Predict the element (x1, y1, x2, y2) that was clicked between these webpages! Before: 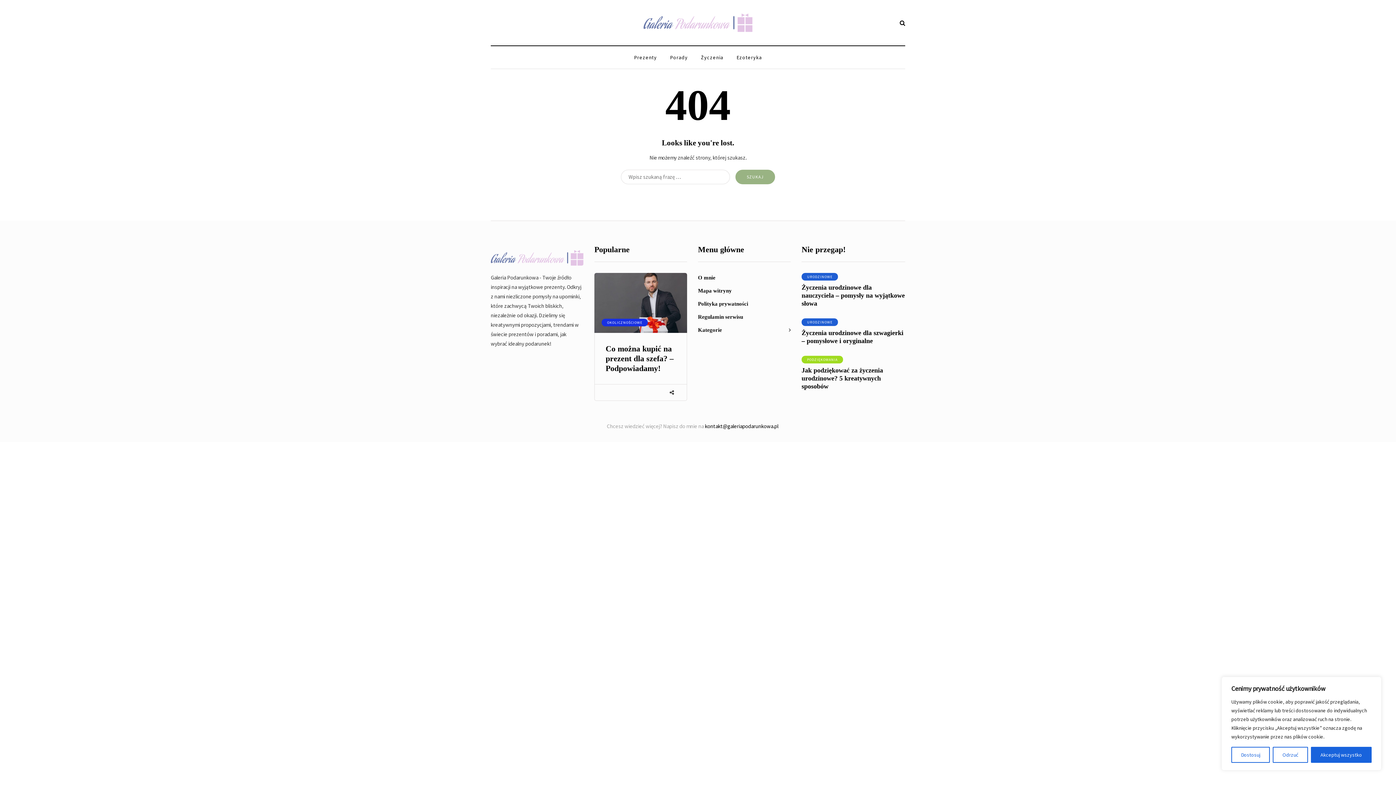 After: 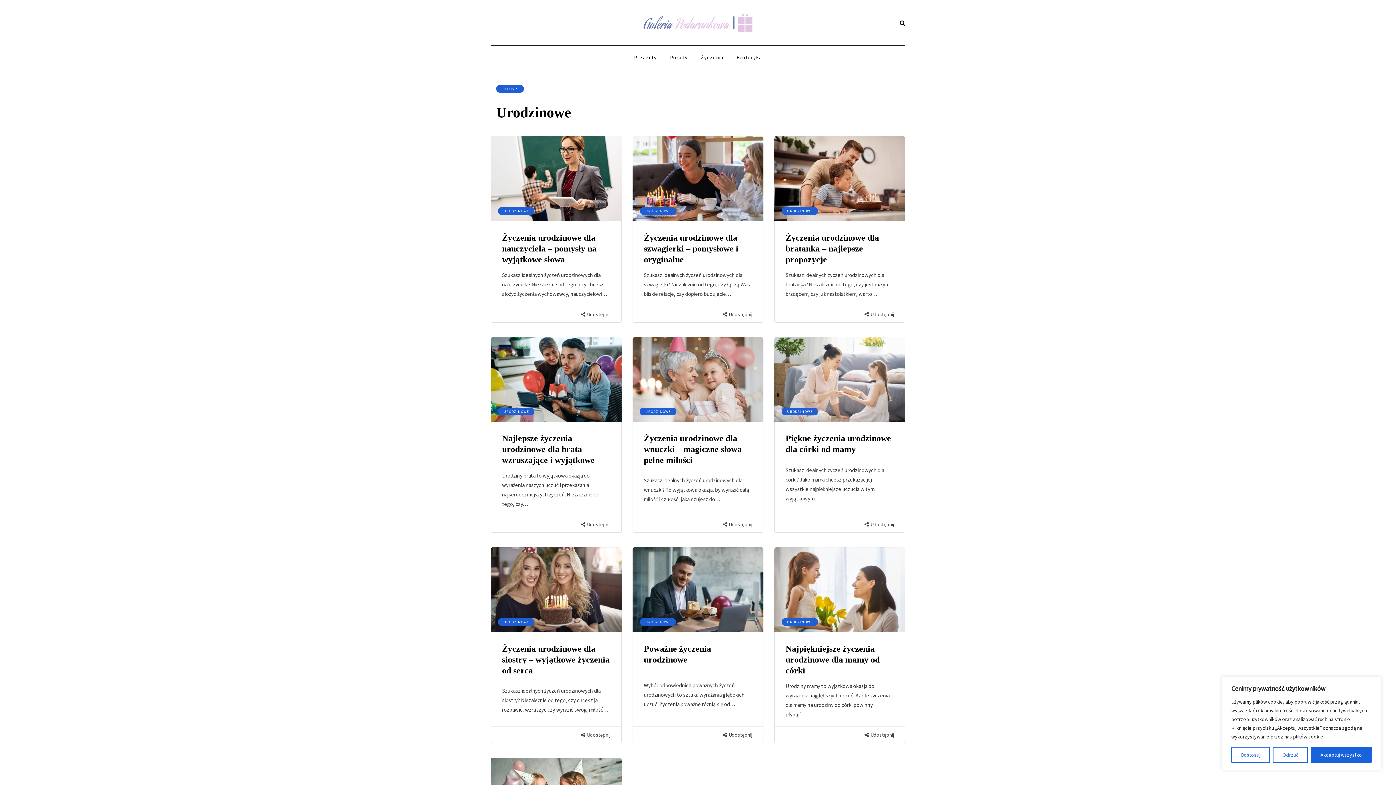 Action: label: URODZINOWE bbox: (801, 273, 838, 280)